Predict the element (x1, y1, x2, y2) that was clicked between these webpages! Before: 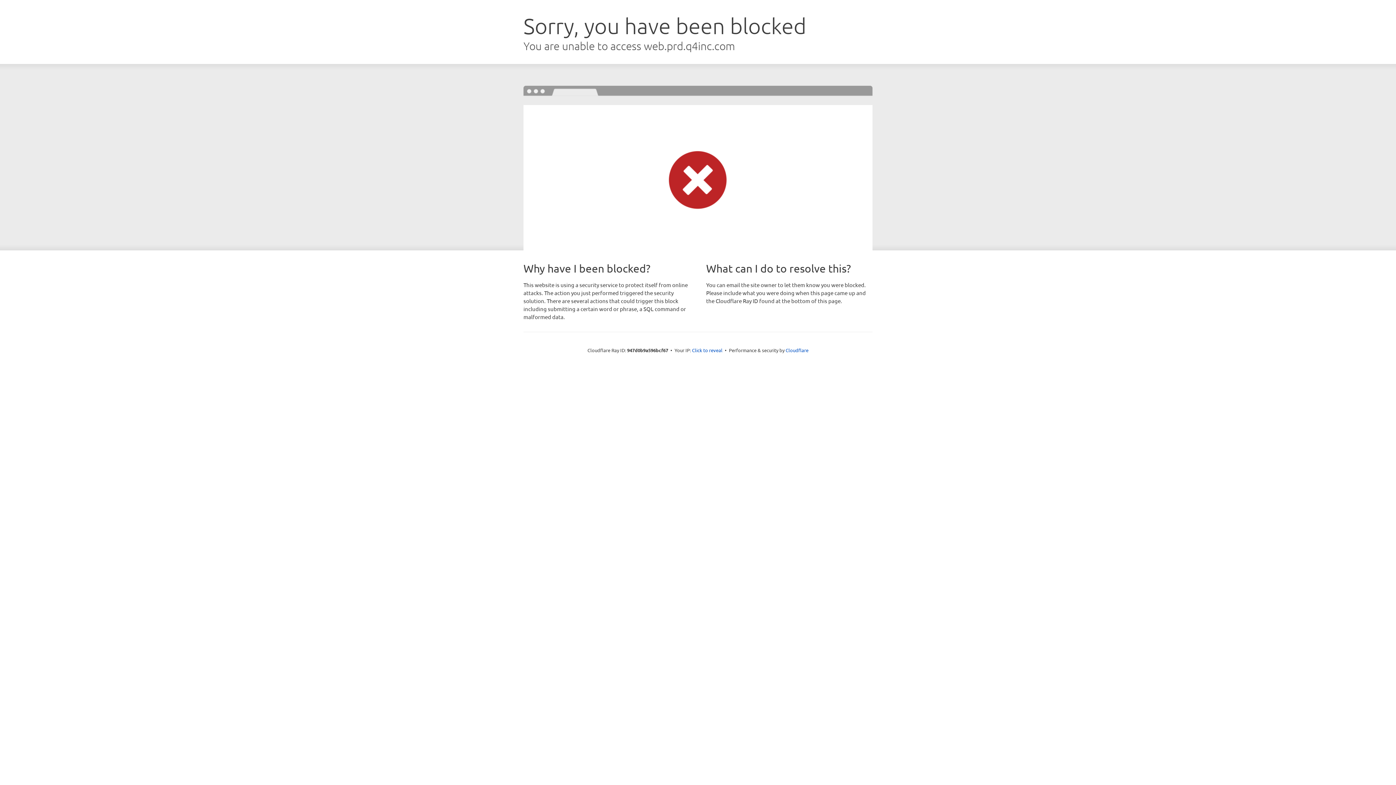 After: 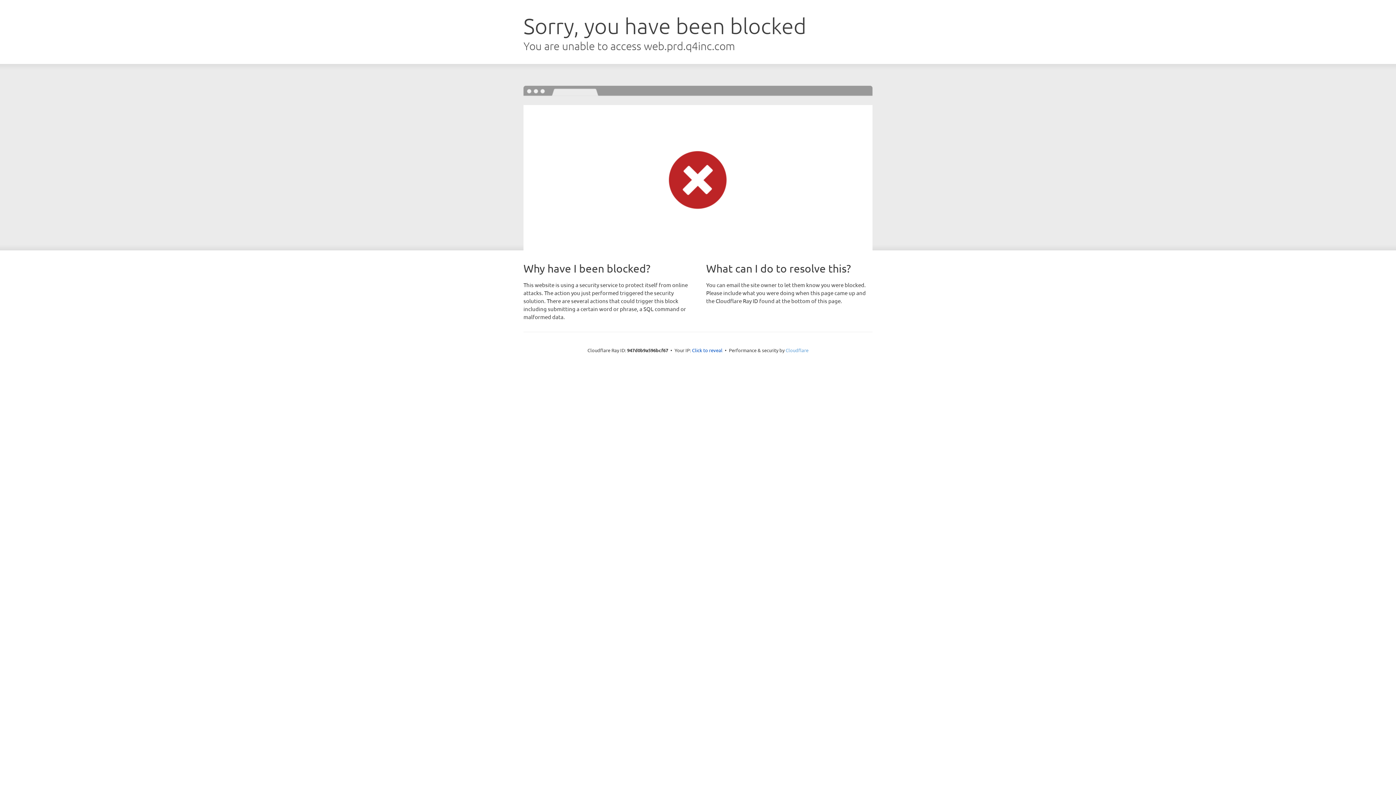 Action: label: Cloudflare bbox: (785, 347, 808, 353)